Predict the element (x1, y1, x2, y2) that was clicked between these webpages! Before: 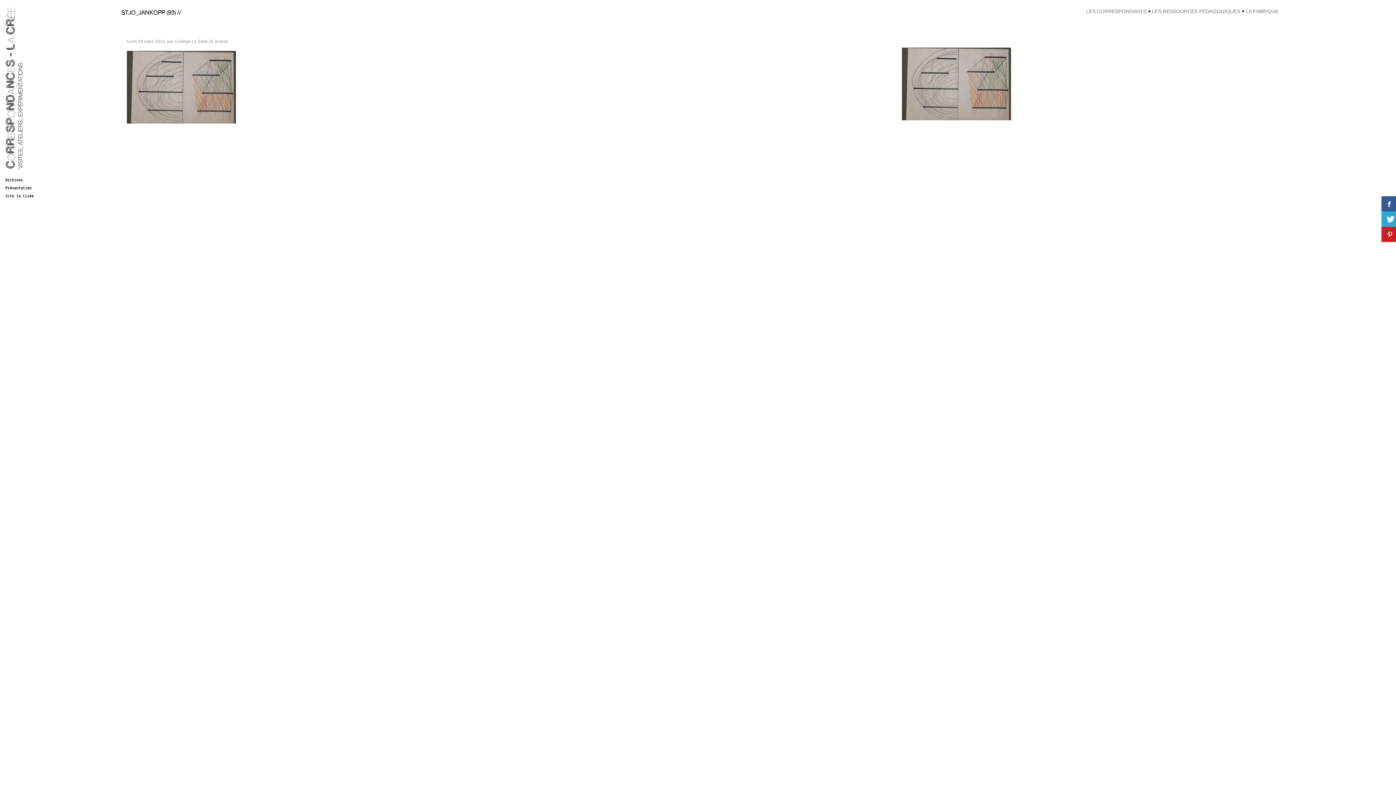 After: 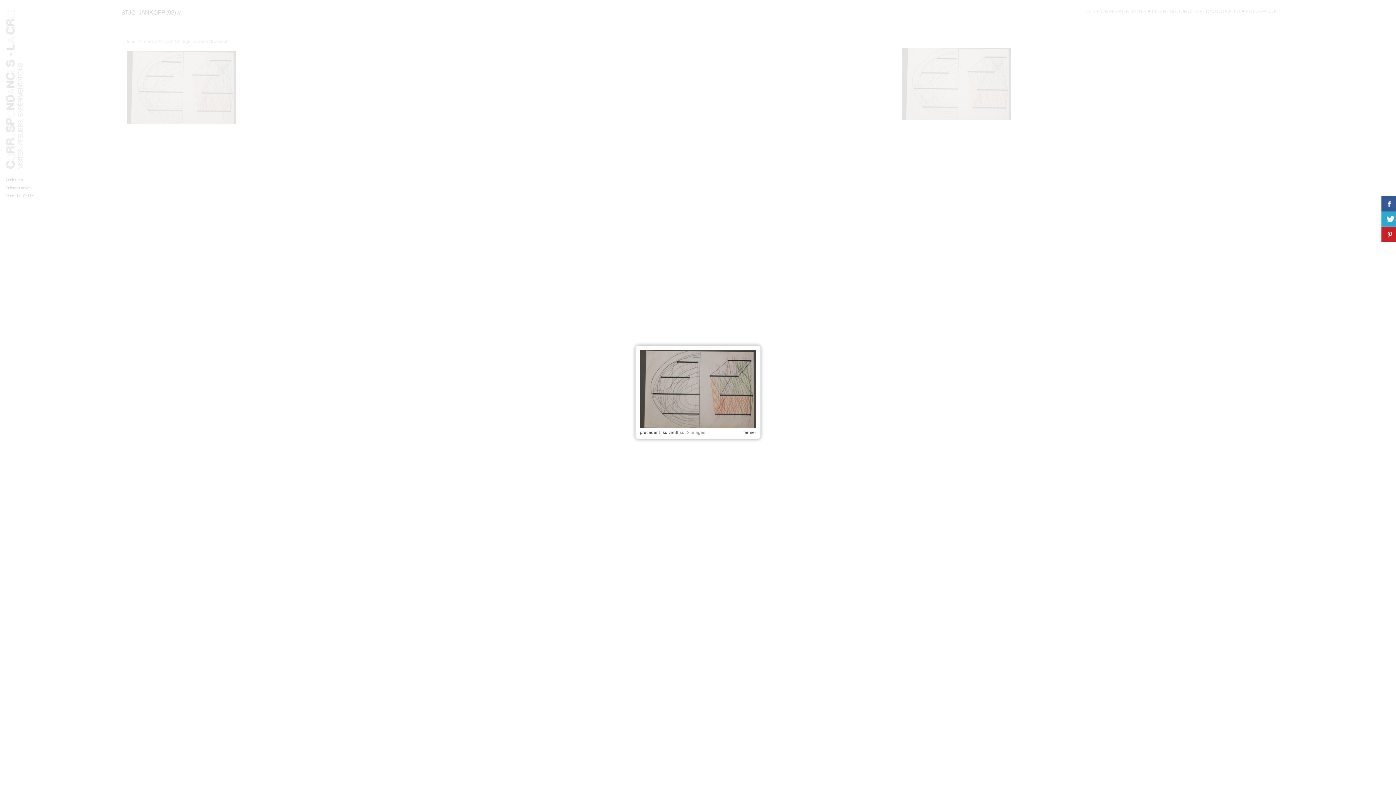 Action: bbox: (126, 83, 236, 89)